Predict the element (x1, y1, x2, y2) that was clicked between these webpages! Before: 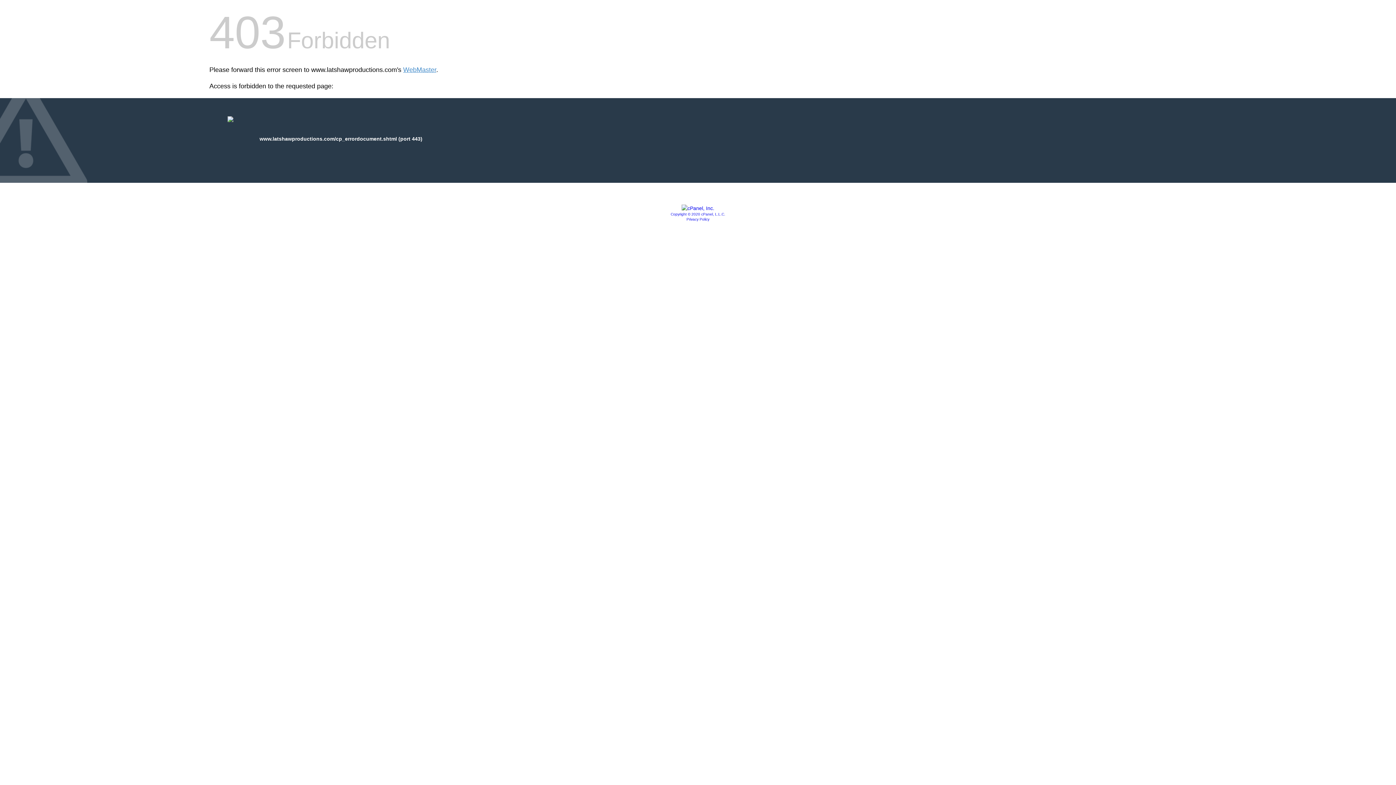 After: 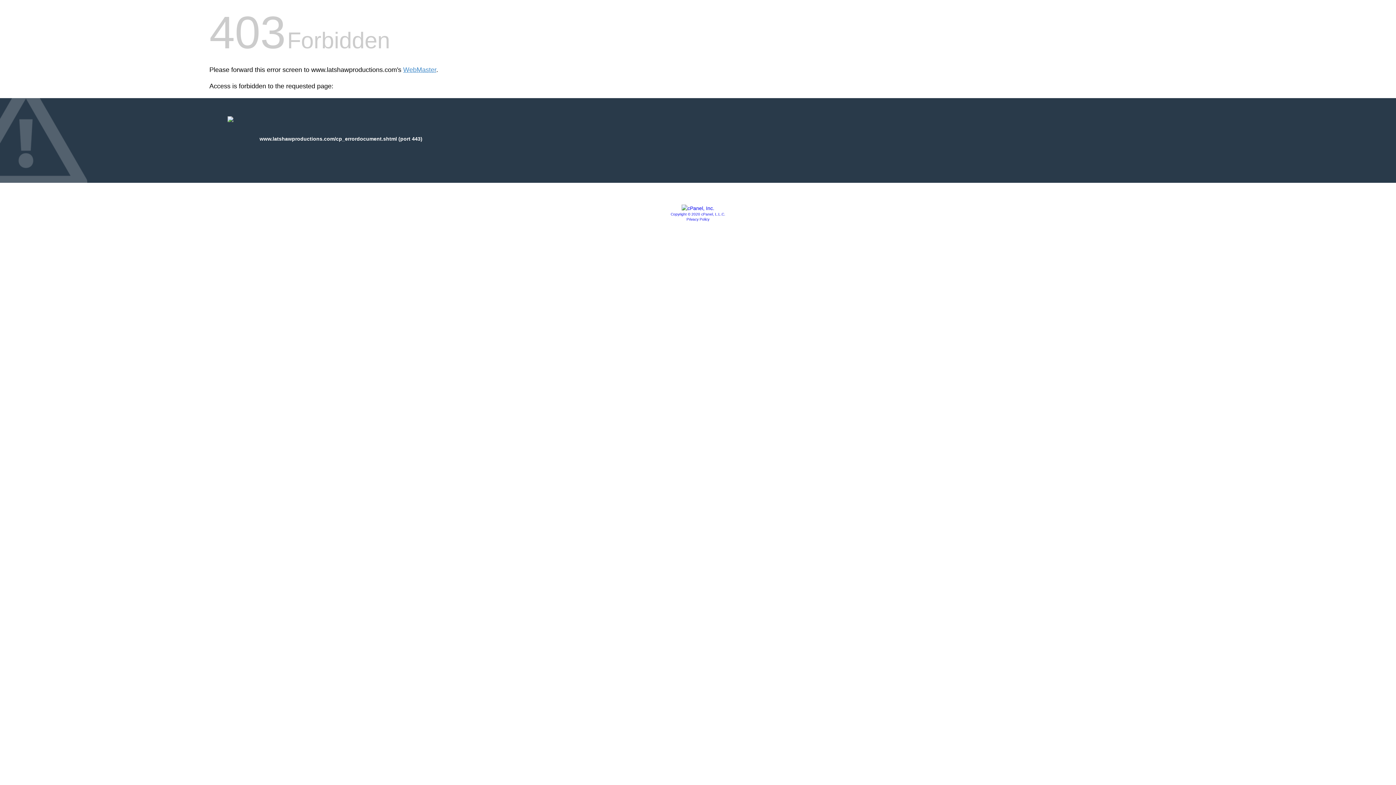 Action: bbox: (681, 205, 714, 211)